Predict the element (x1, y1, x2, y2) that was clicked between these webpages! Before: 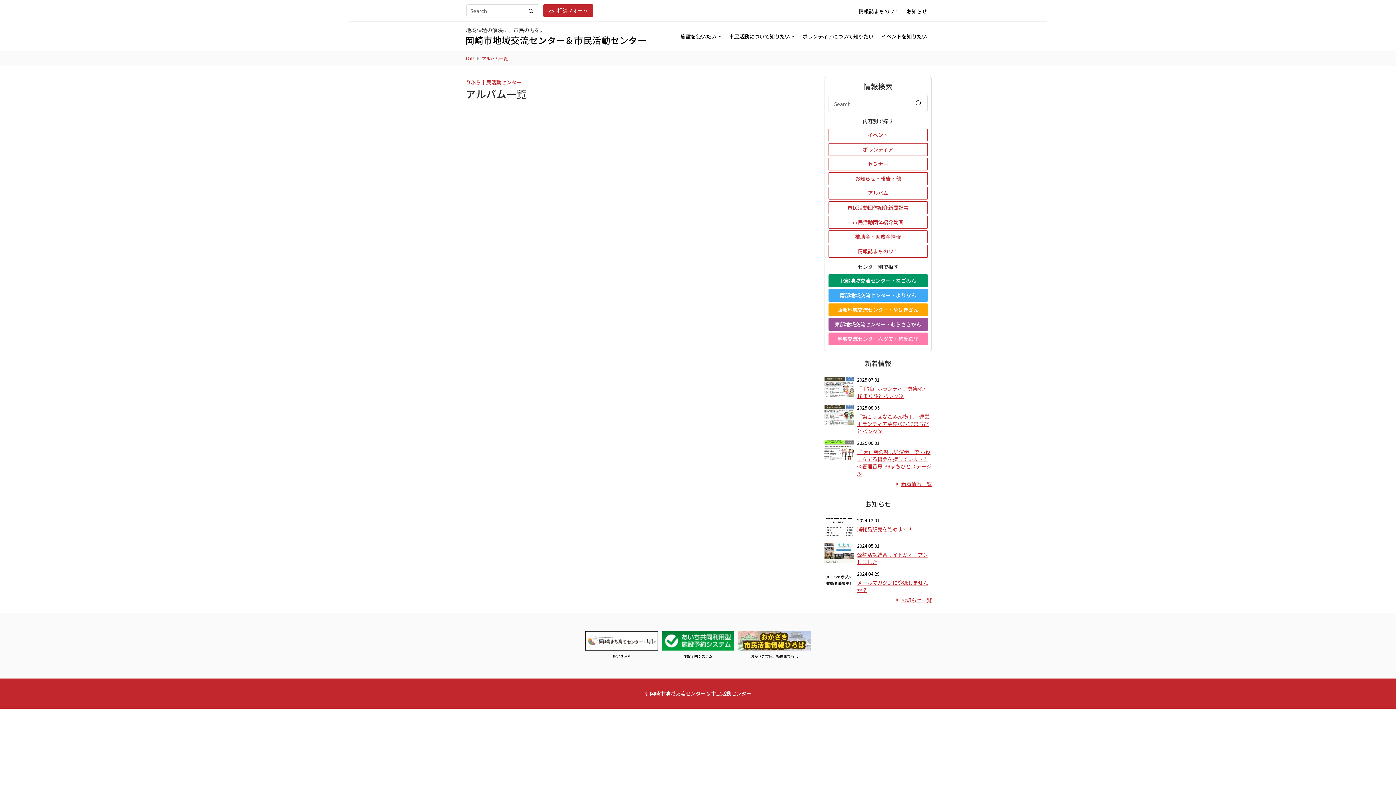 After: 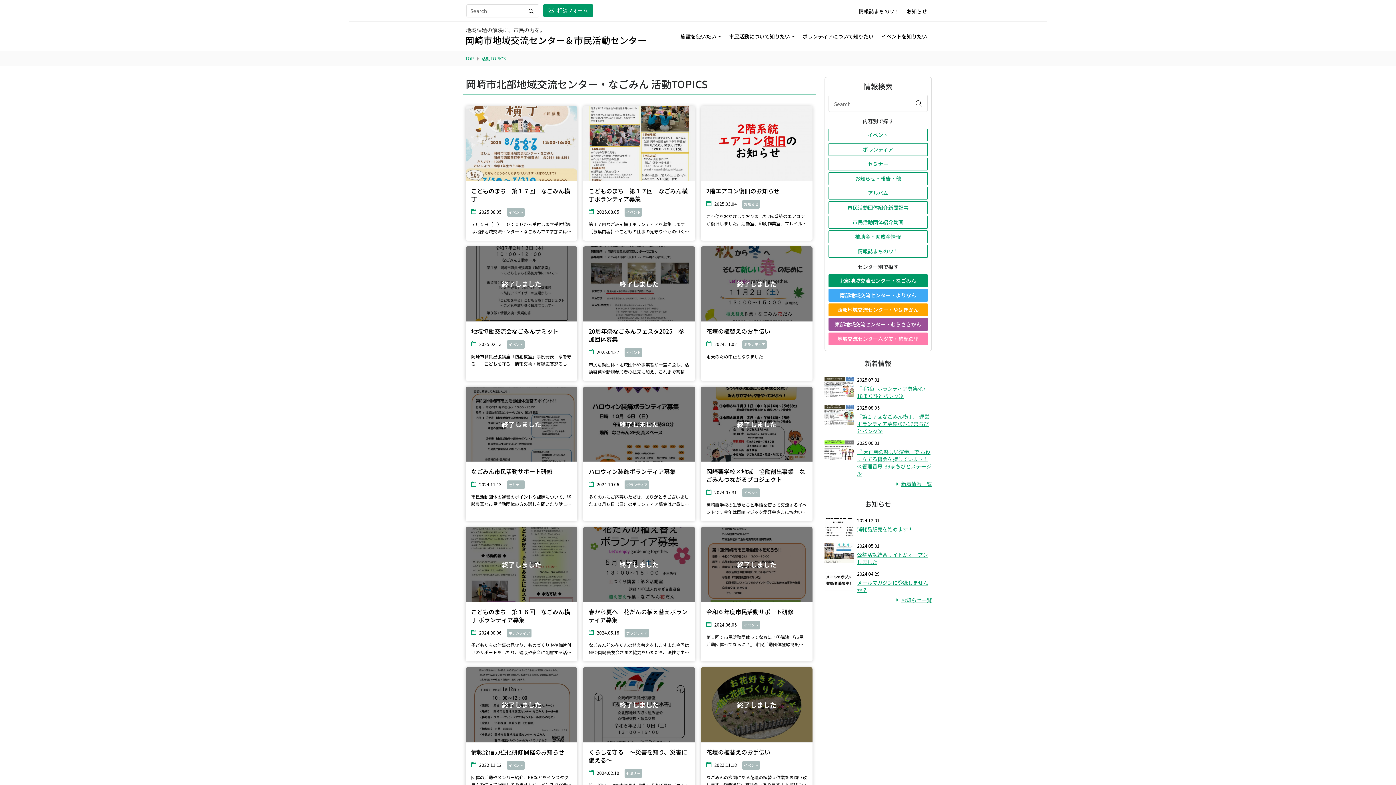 Action: bbox: (828, 274, 928, 287) label: 北部地域交流センター・なごみん